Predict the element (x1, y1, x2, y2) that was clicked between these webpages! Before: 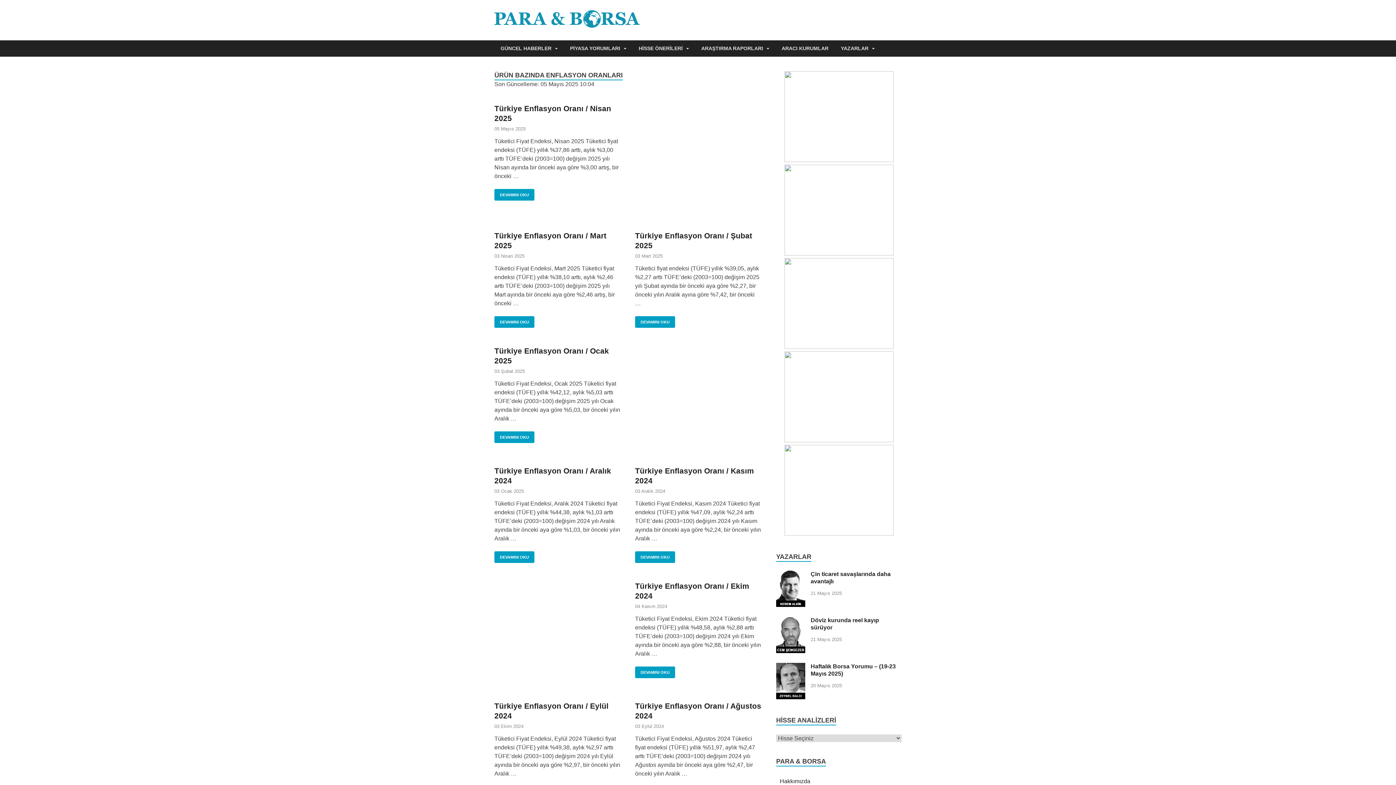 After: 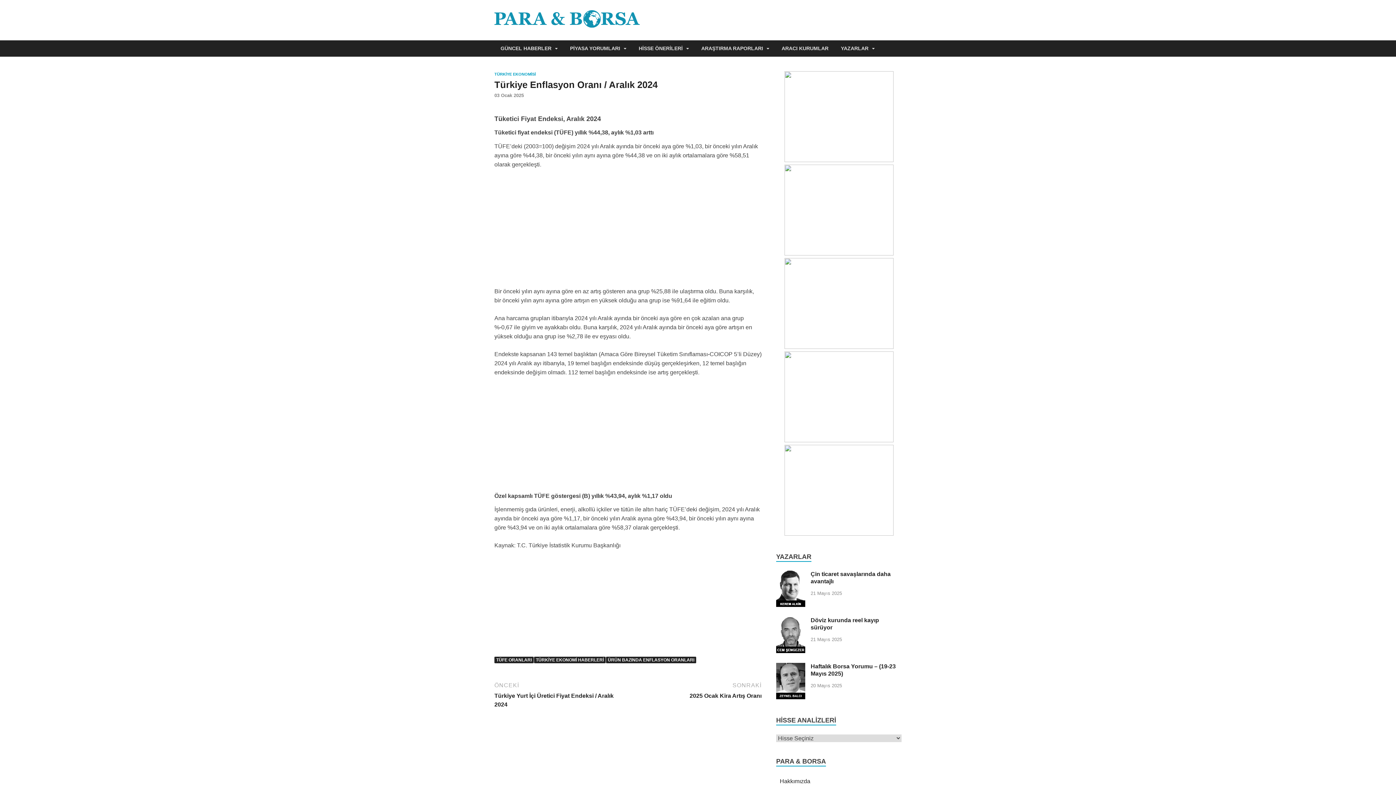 Action: bbox: (494, 551, 534, 563) label: DEVAMINI OKU